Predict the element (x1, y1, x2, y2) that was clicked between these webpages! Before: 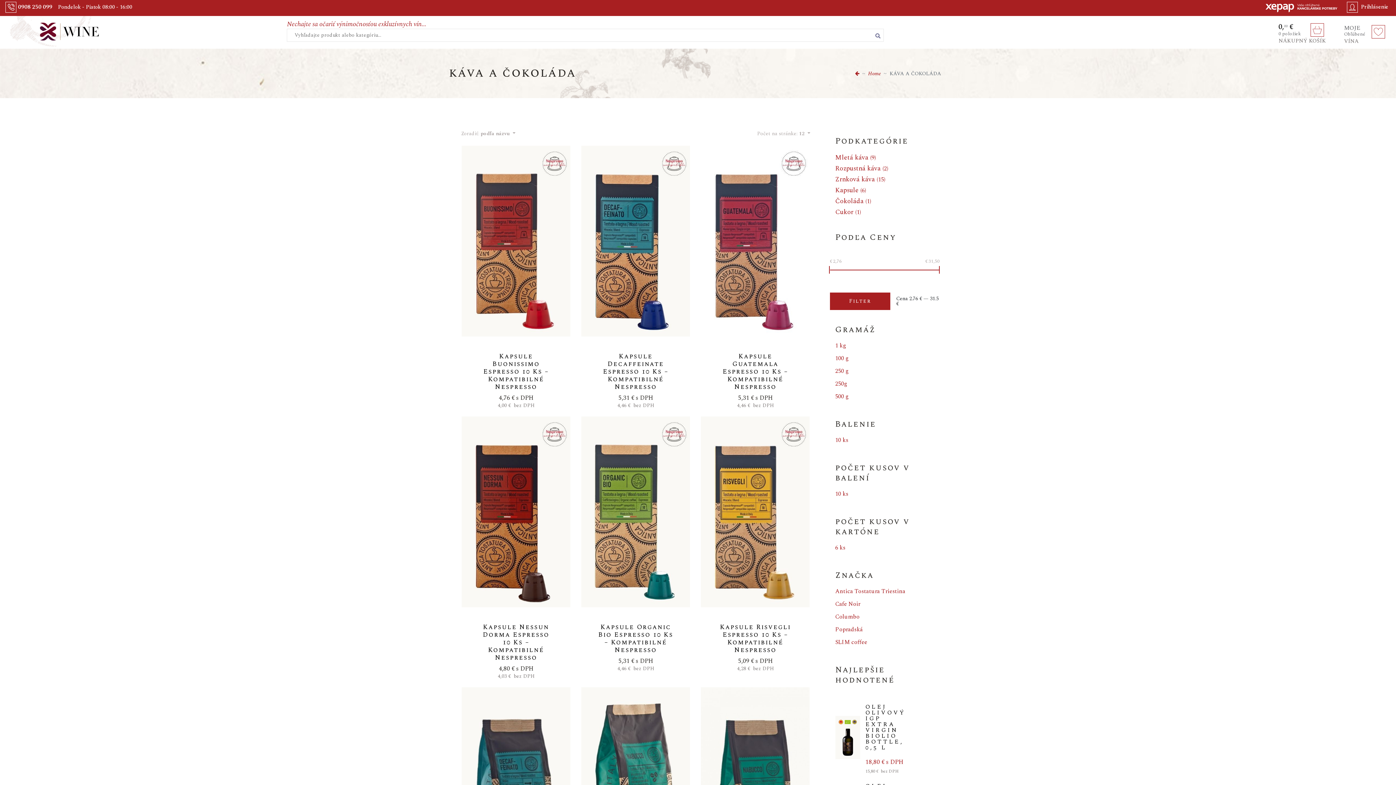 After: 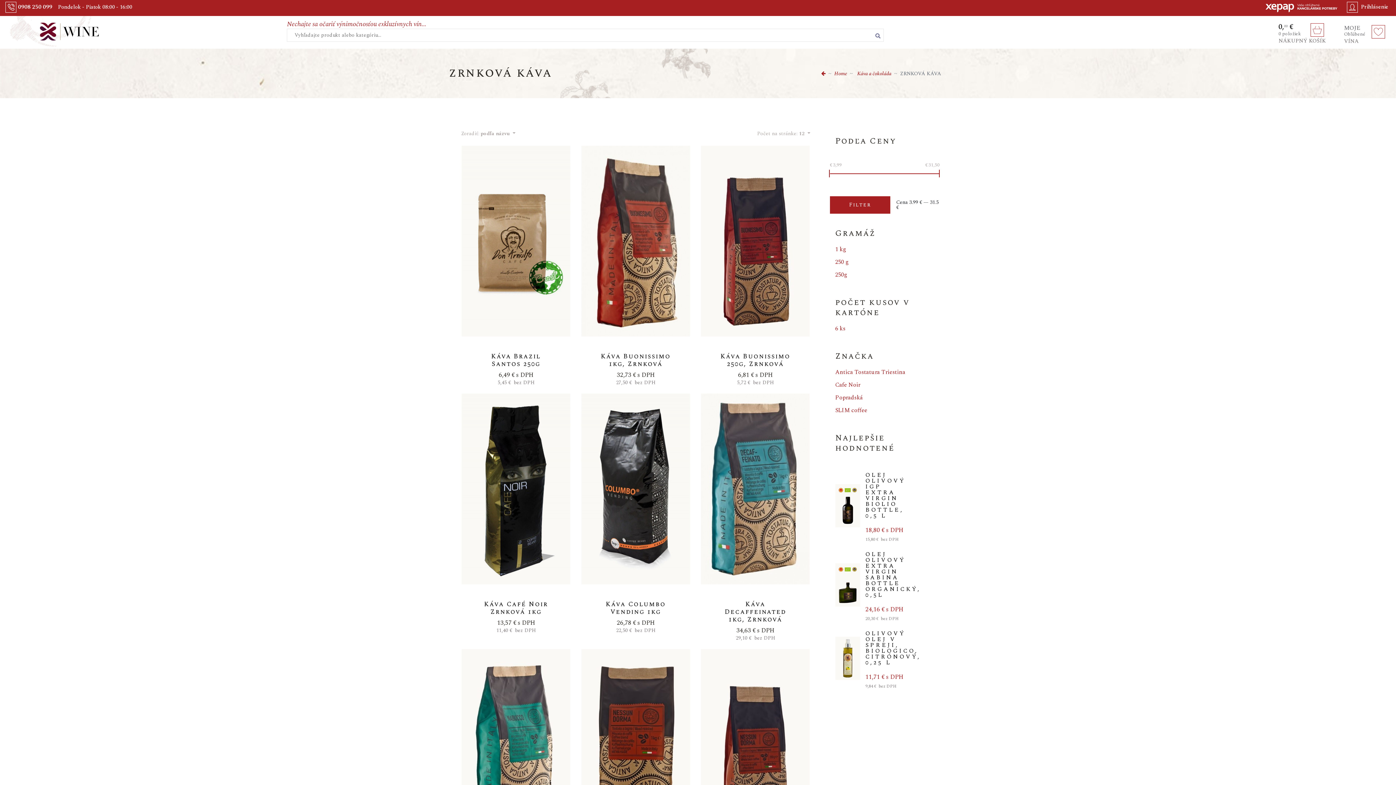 Action: bbox: (835, 174, 876, 184) label: Zrnková káva 